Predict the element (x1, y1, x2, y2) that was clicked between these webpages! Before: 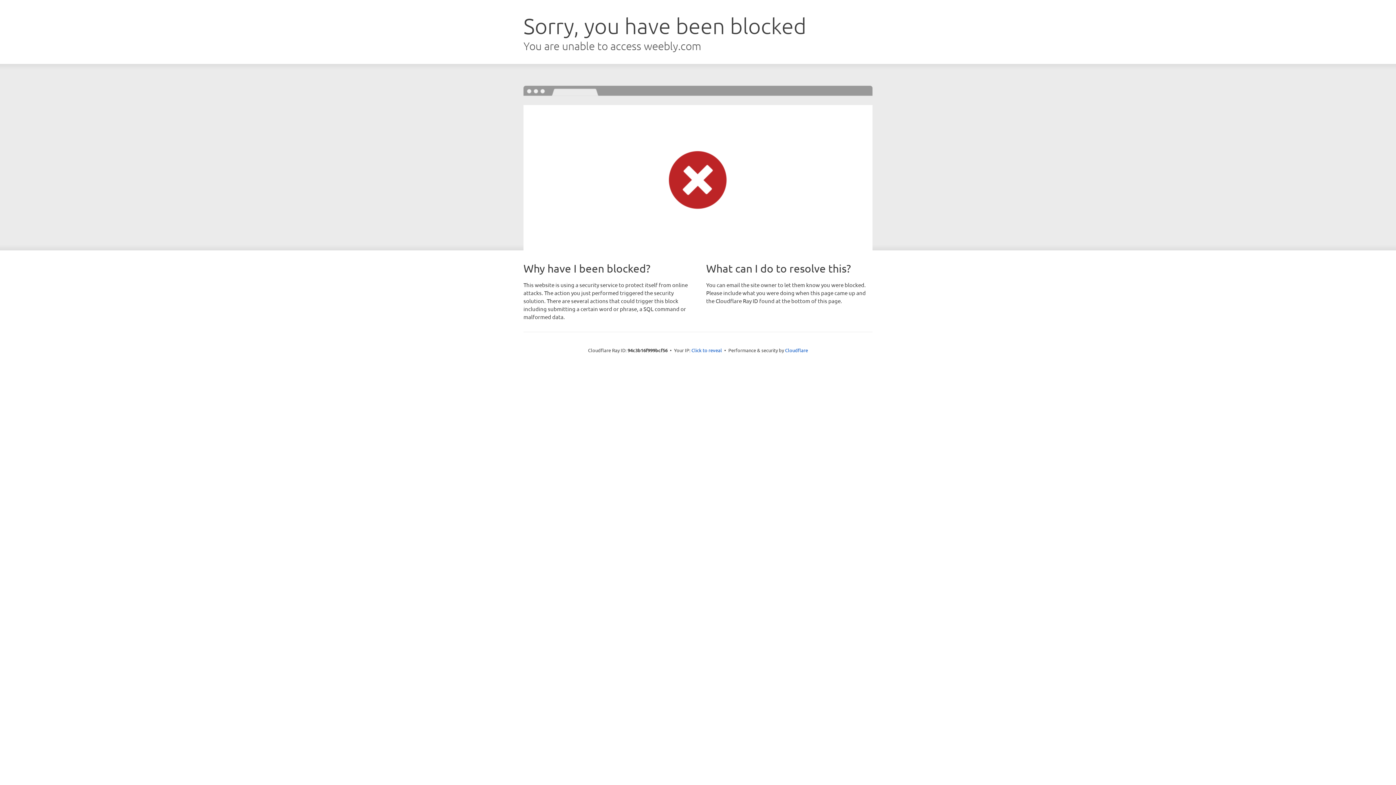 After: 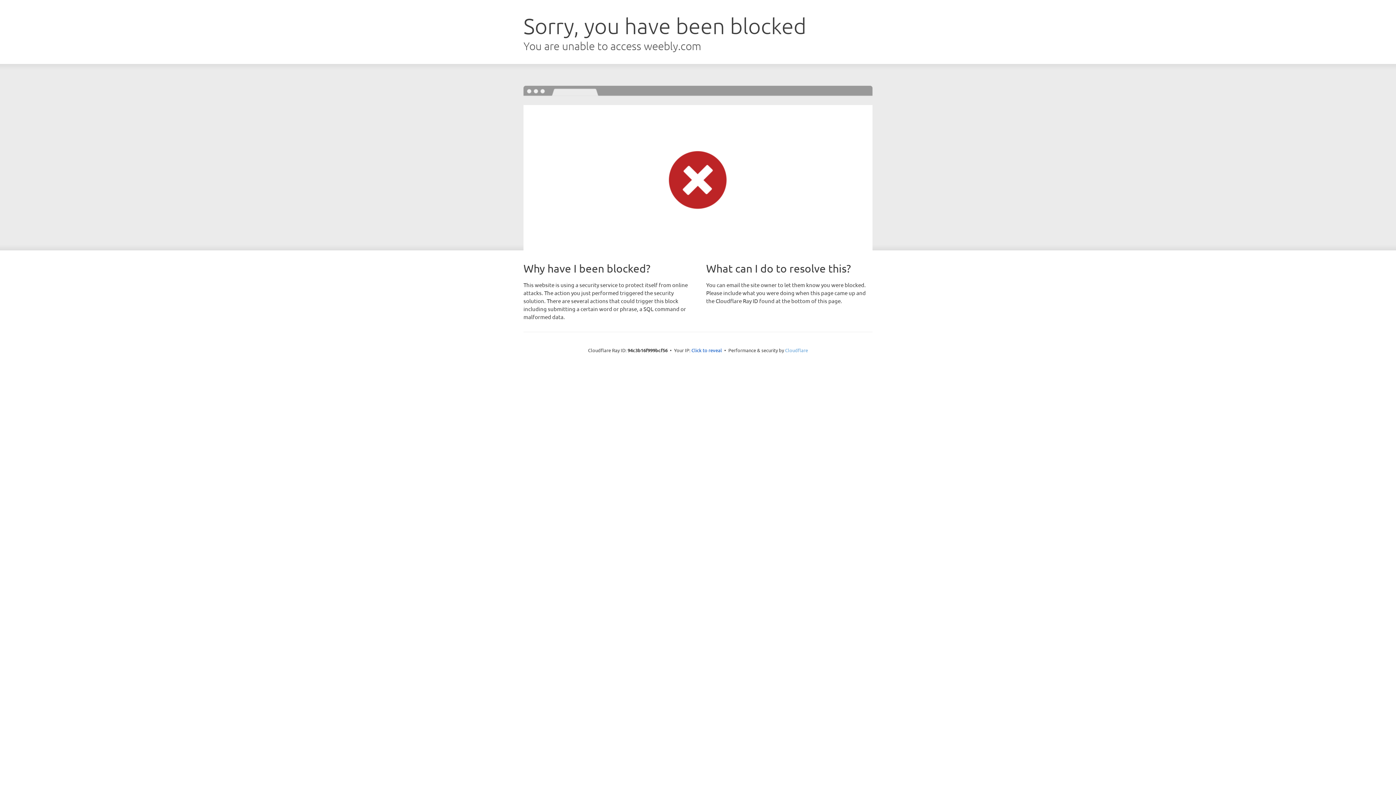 Action: bbox: (785, 347, 808, 353) label: Cloudflare